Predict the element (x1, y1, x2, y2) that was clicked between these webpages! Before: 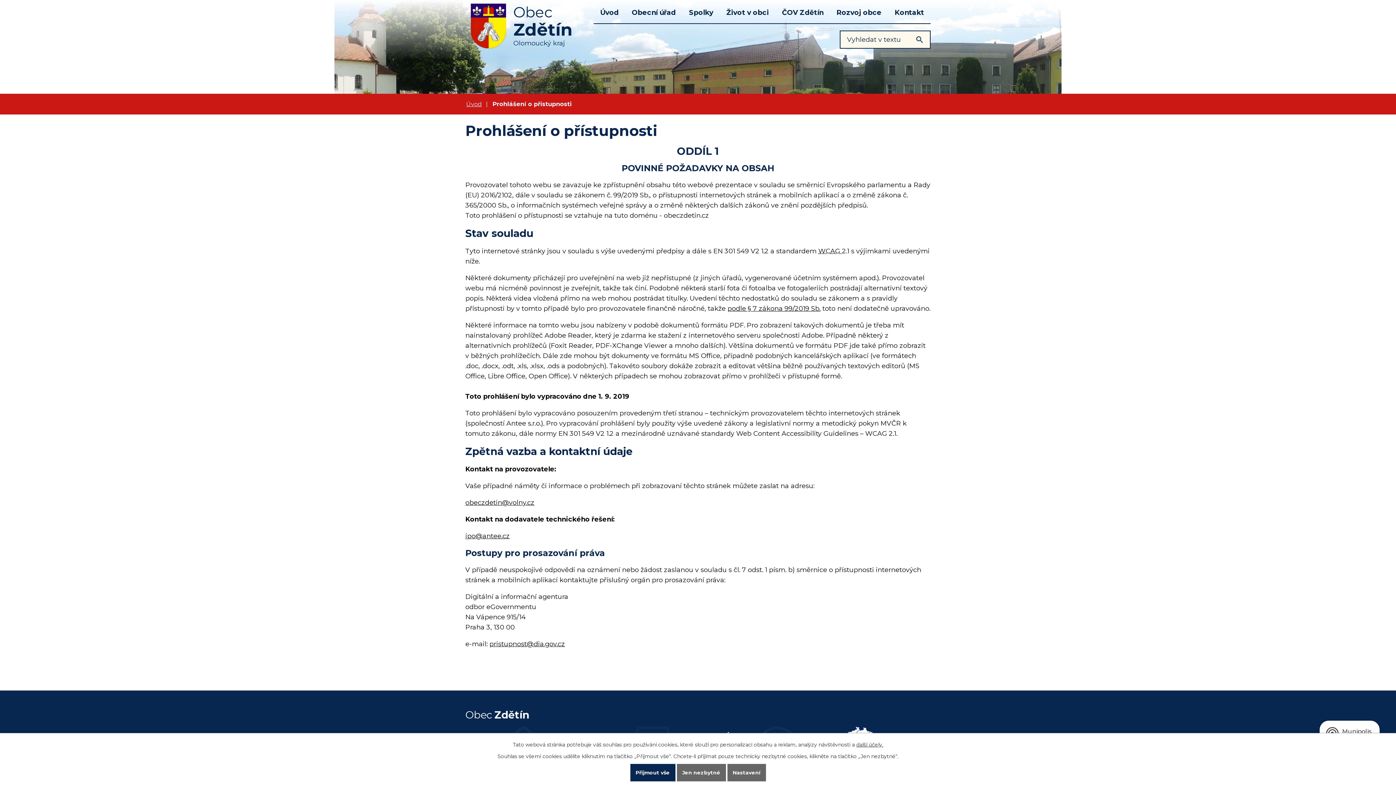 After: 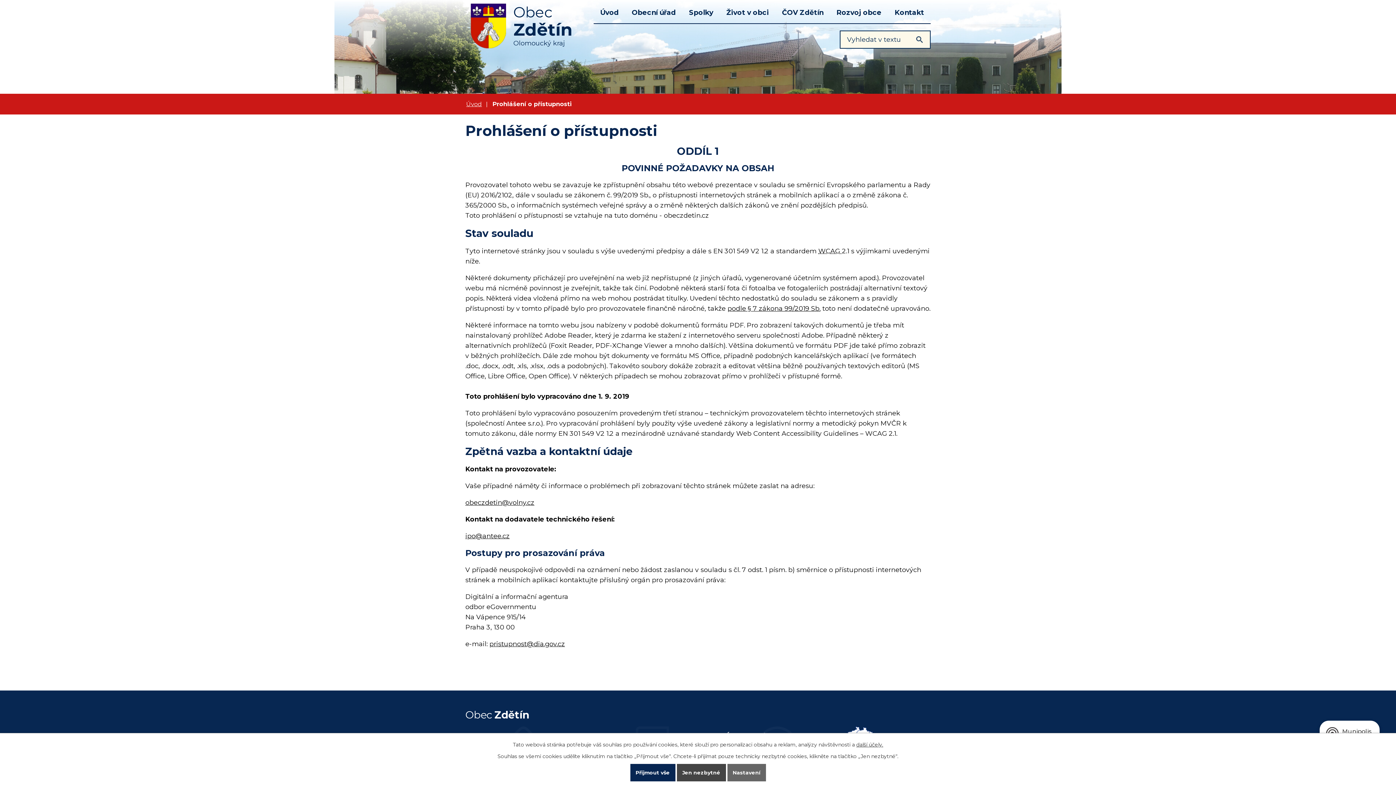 Action: bbox: (676, 764, 726, 781) label: Jen nezbytné